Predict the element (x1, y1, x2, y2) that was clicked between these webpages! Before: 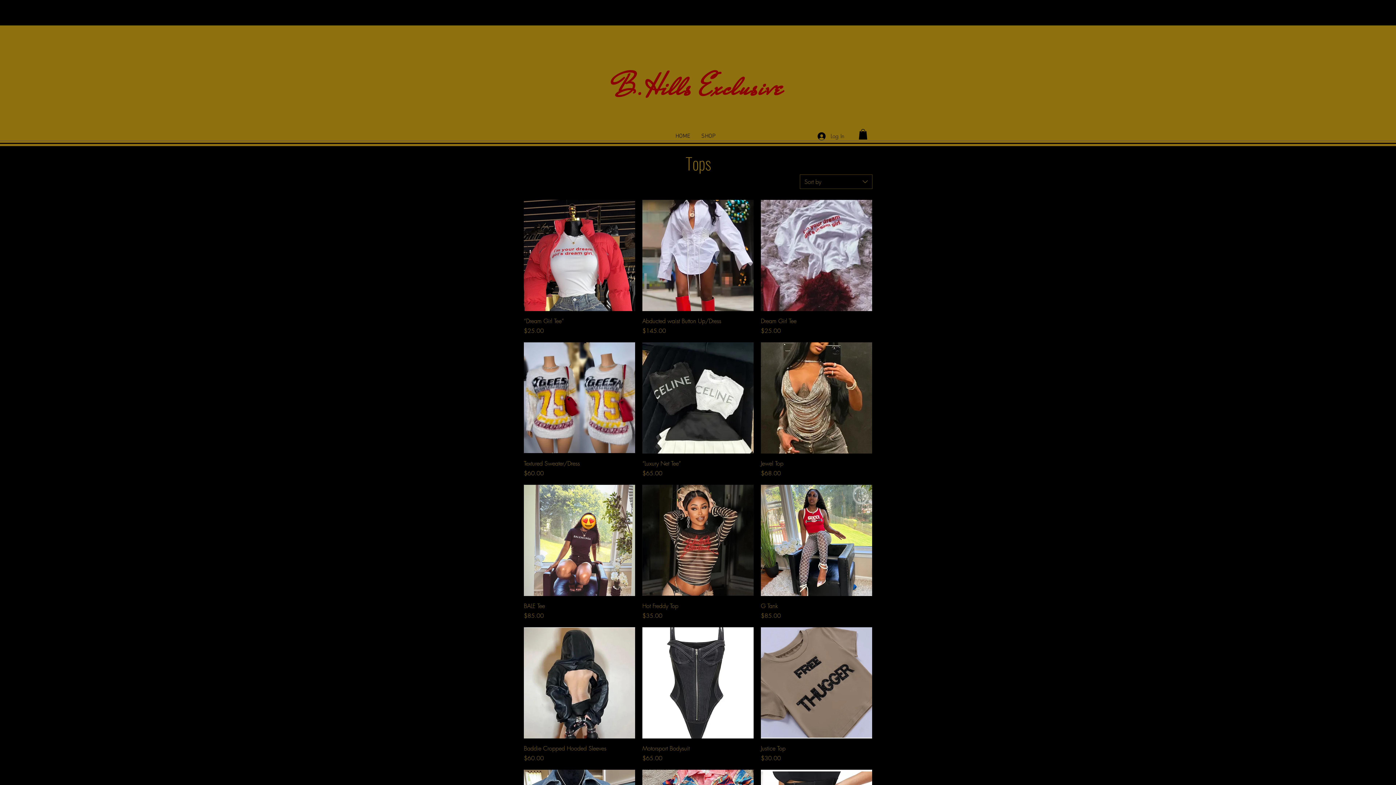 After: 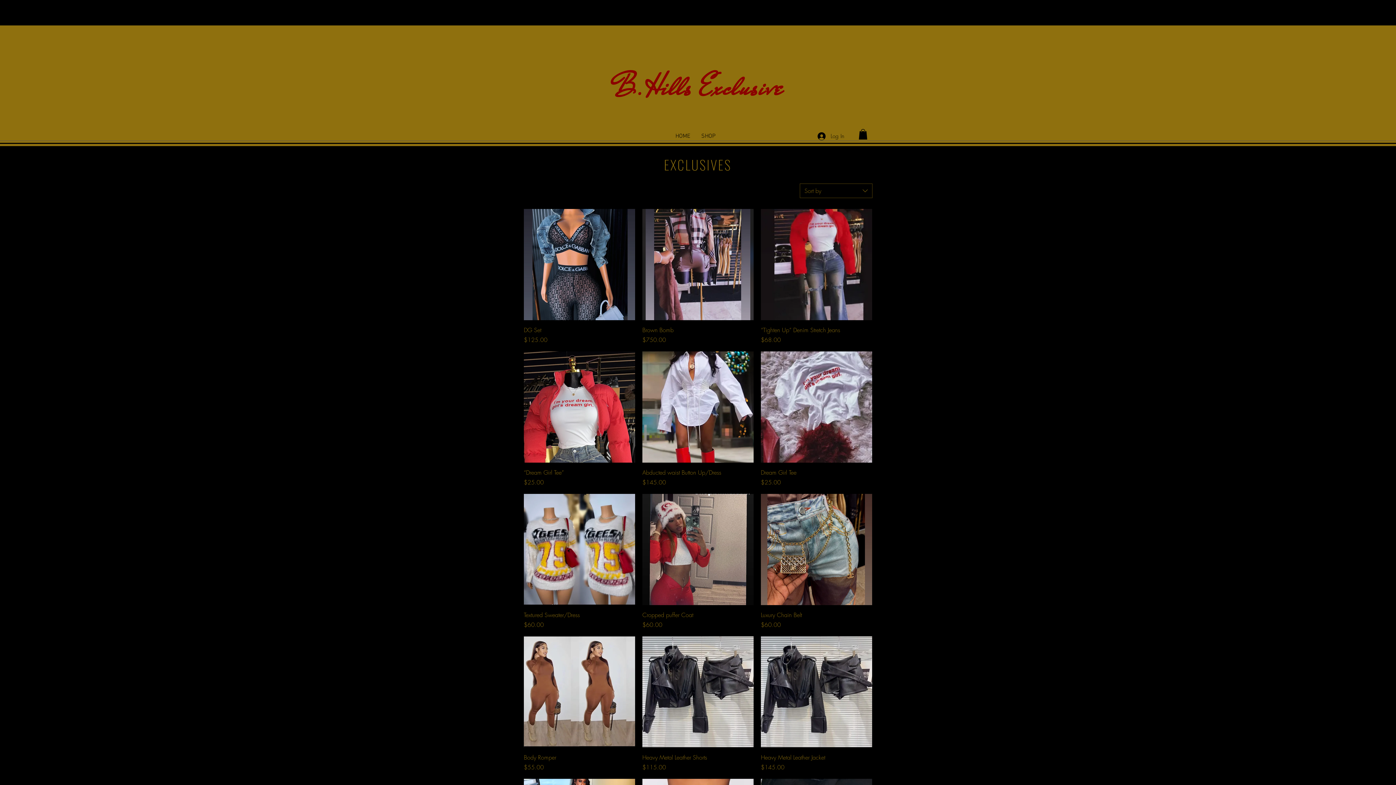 Action: bbox: (696, 131, 721, 141) label: SHOP